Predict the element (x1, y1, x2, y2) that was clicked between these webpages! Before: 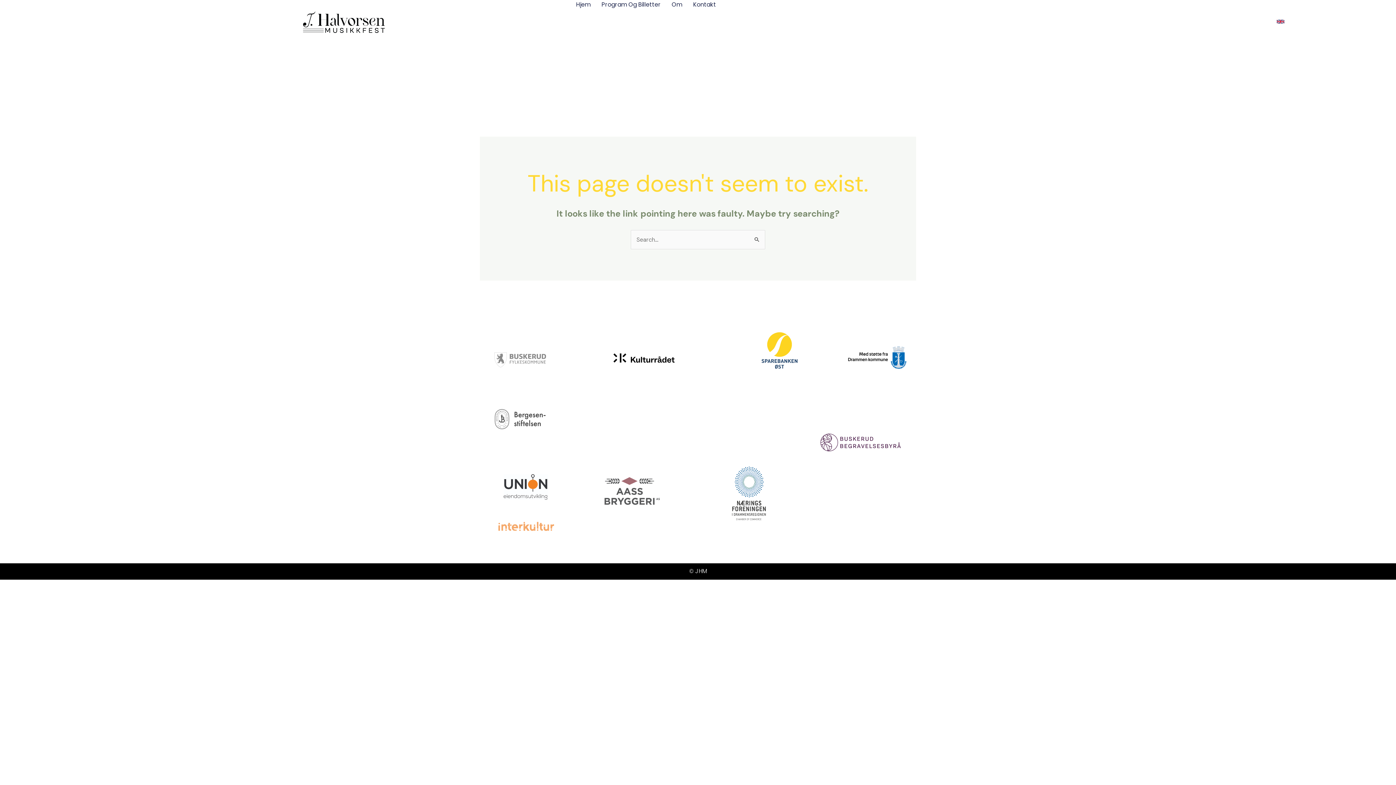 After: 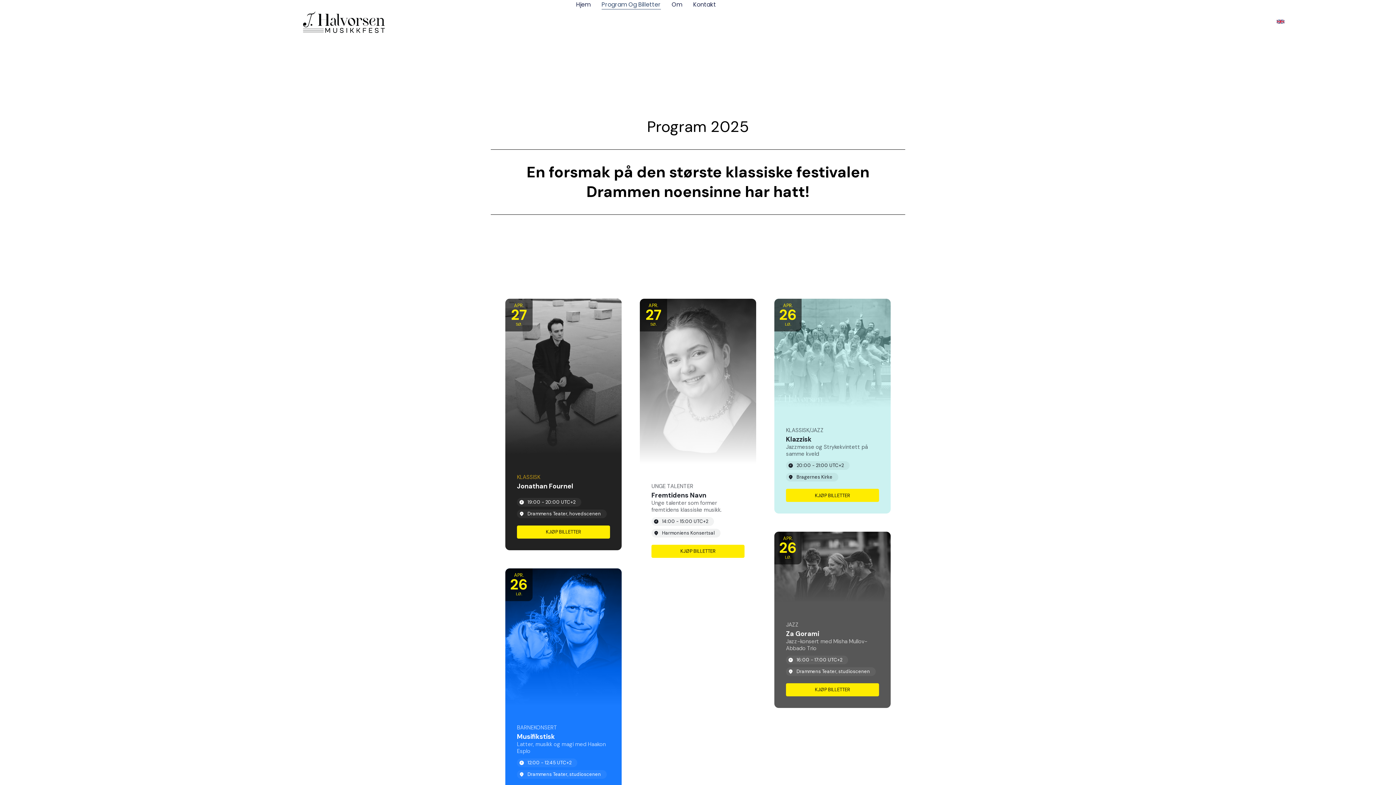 Action: bbox: (601, 0, 661, 9) label: Program Og Billetter